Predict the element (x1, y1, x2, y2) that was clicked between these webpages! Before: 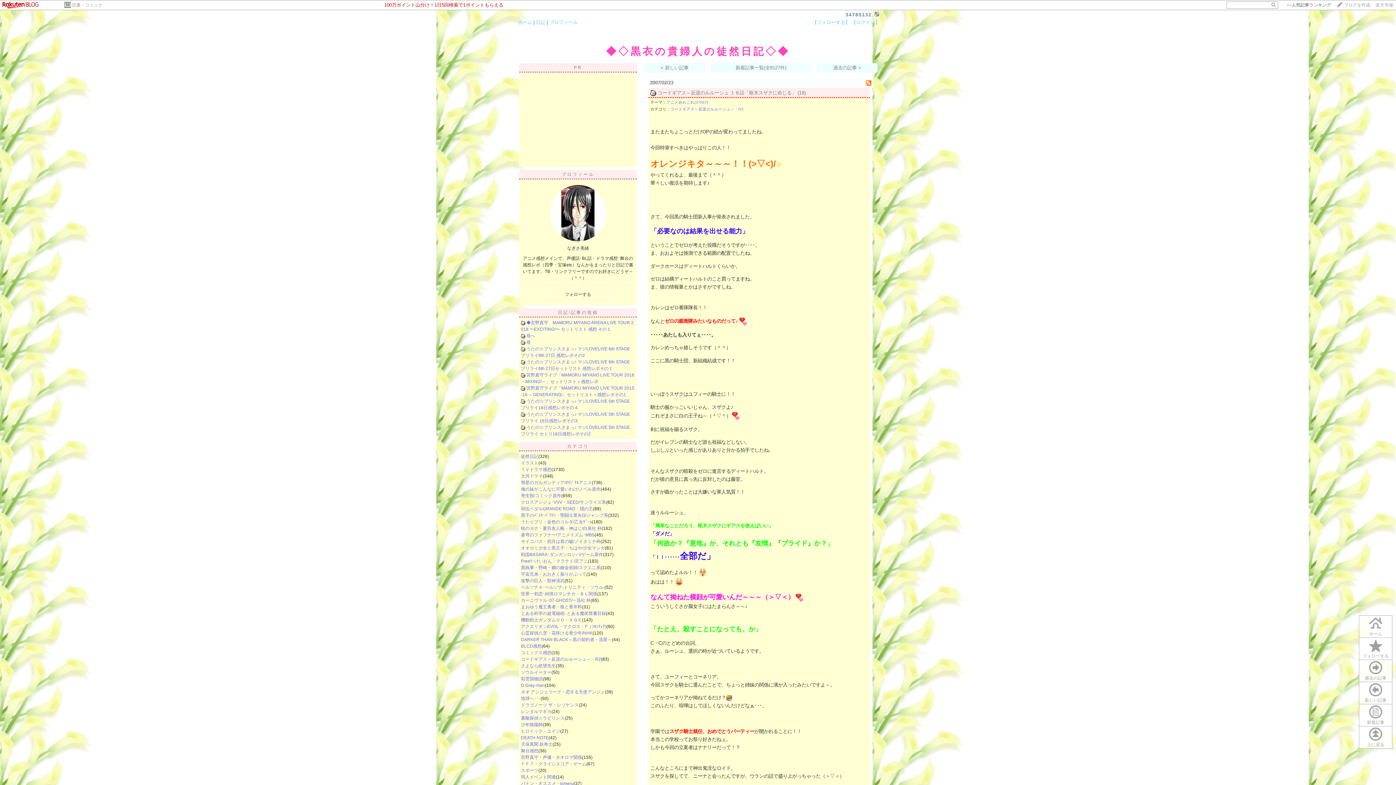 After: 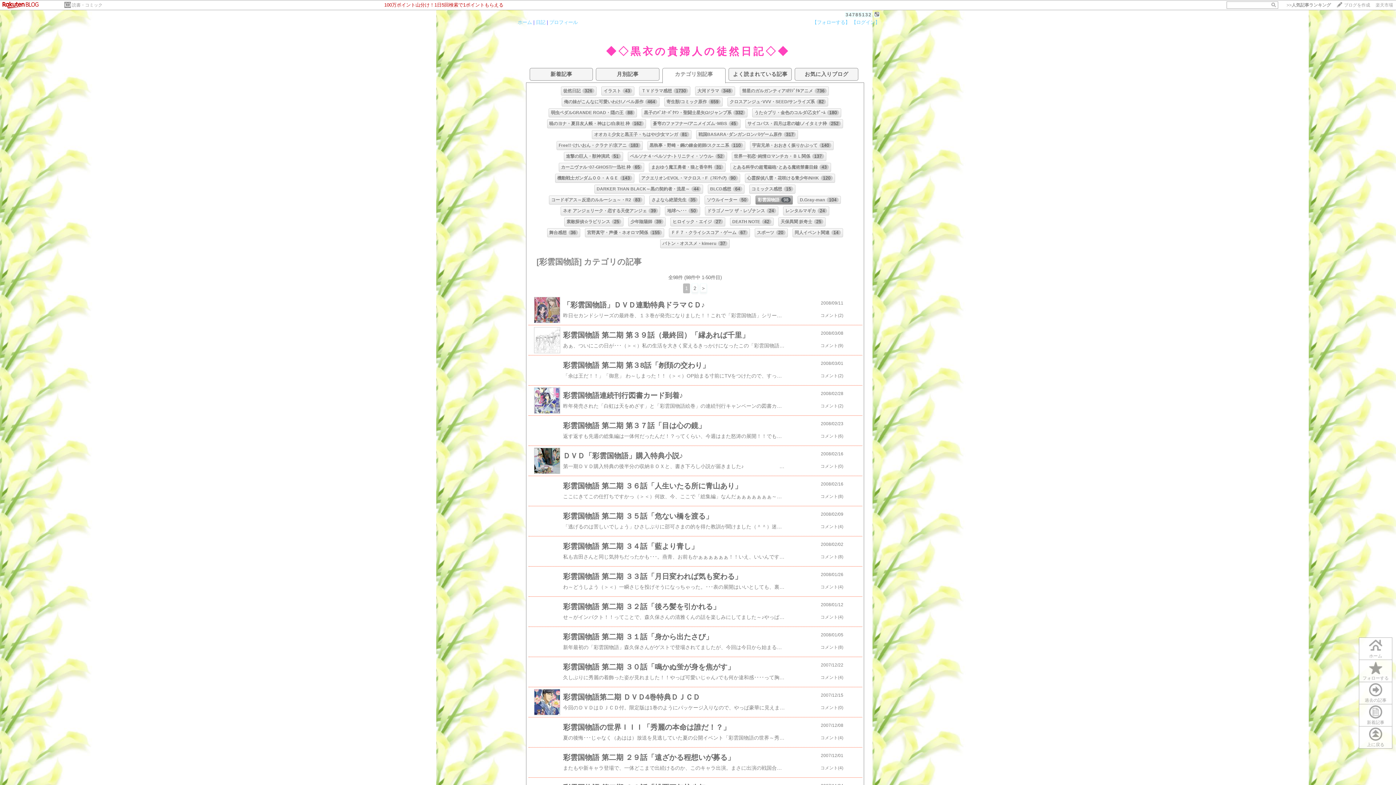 Action: bbox: (521, 676, 542, 681) label: 彩雲国物語